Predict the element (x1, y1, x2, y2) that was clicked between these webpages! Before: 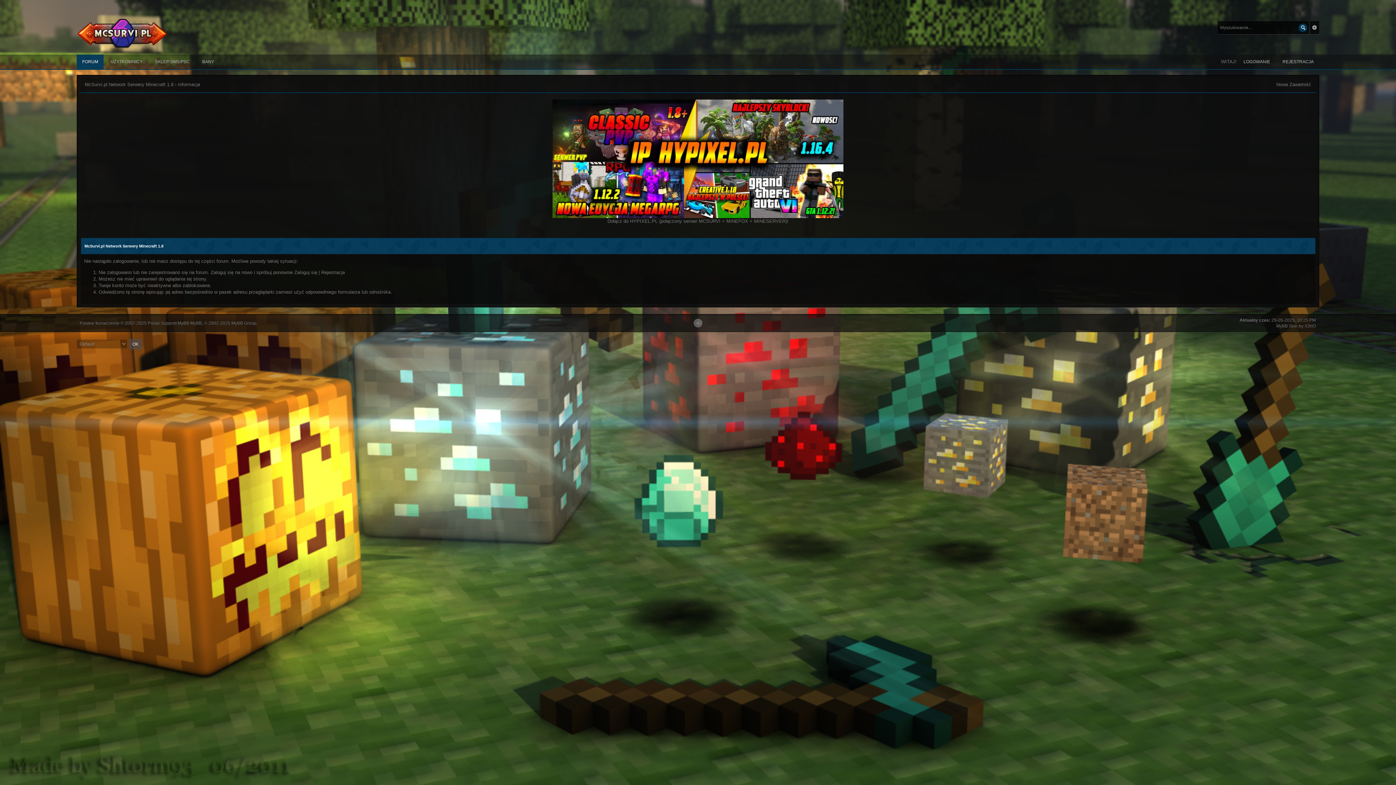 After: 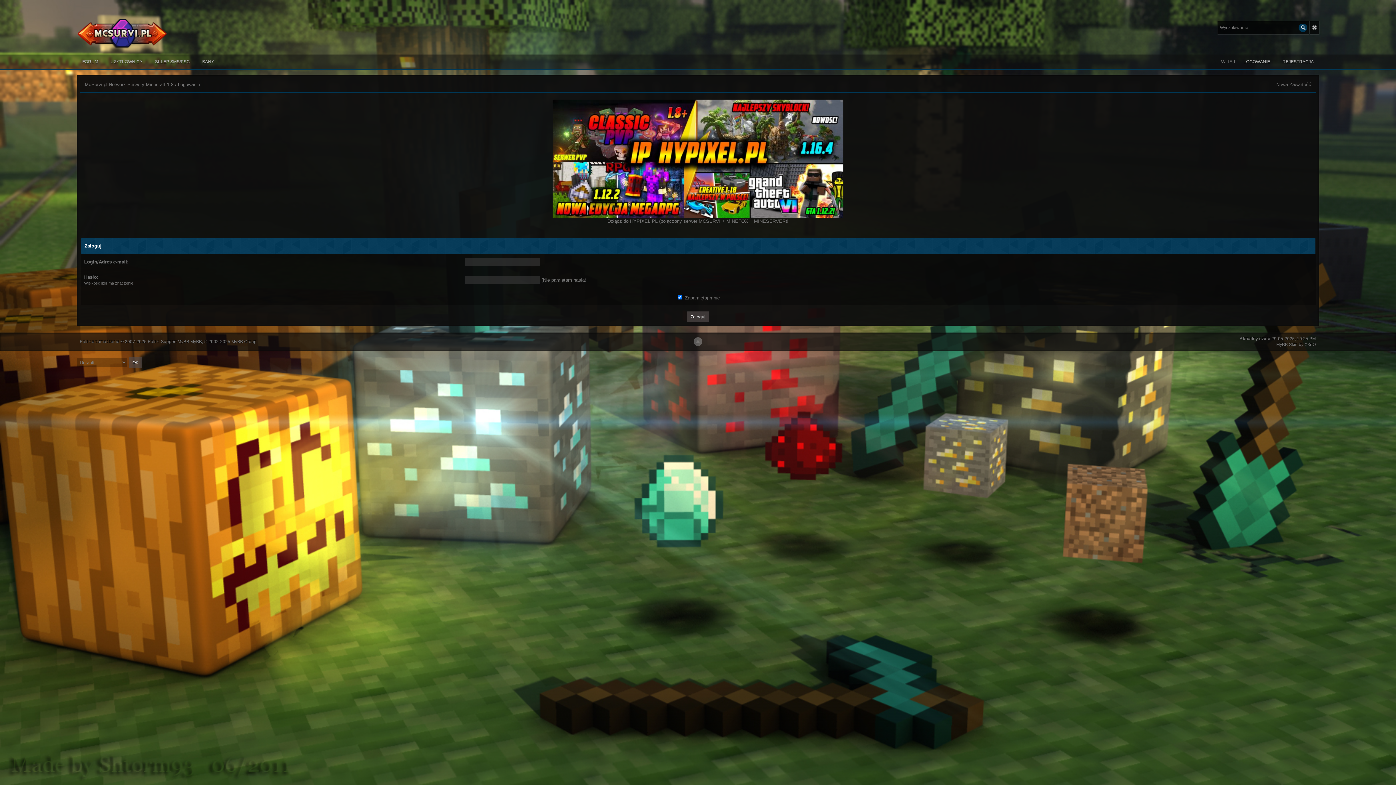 Action: label: Zaloguj się bbox: (294, 269, 317, 275)